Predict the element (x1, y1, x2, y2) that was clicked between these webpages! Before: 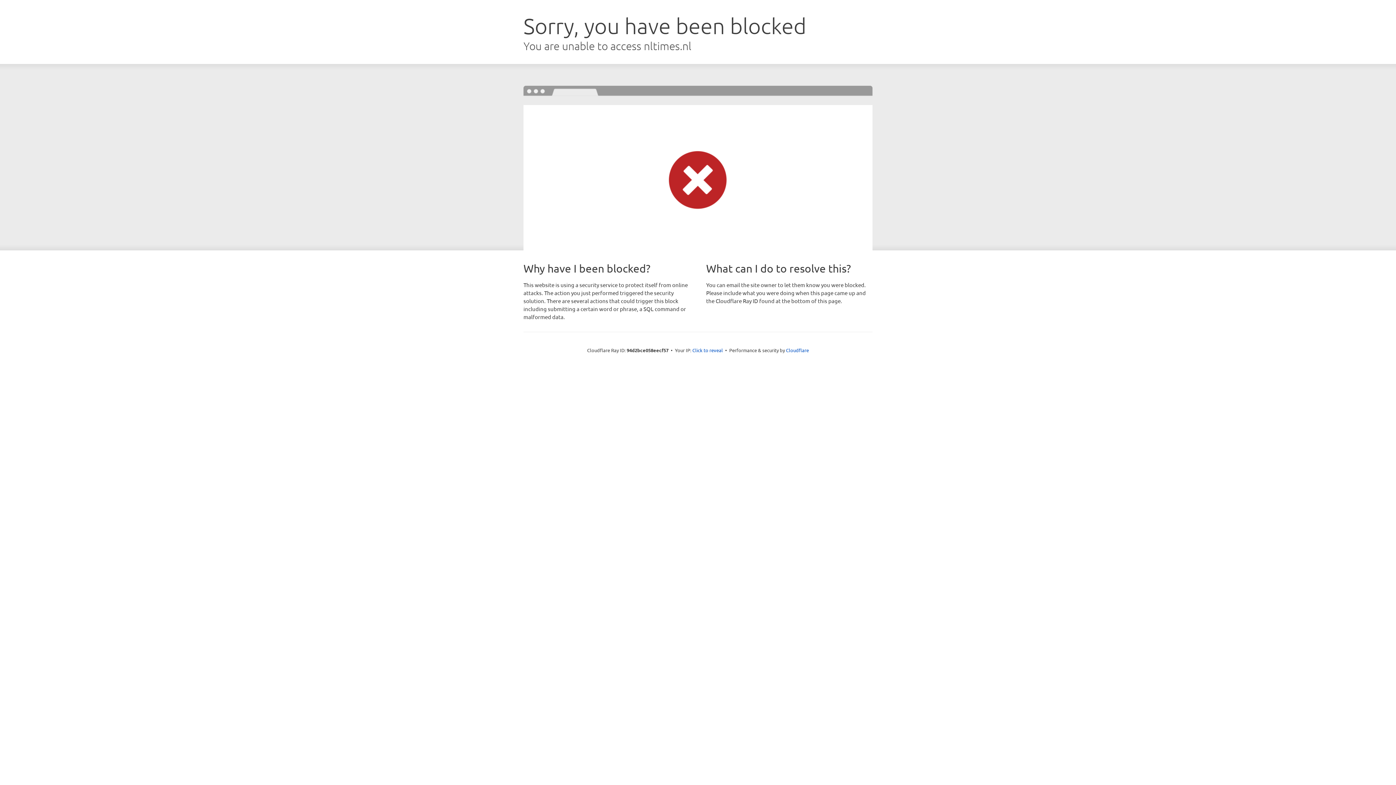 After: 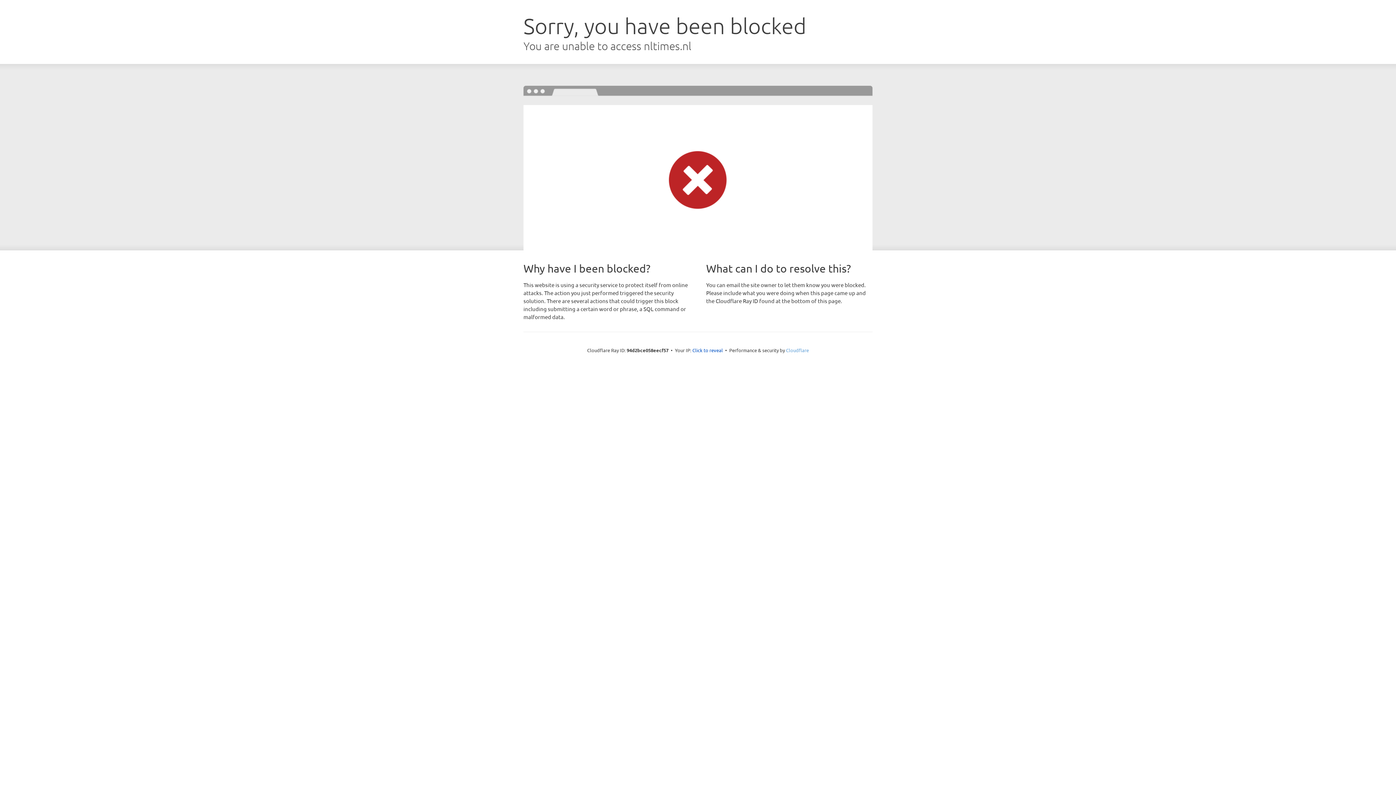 Action: bbox: (786, 347, 809, 353) label: Cloudflare